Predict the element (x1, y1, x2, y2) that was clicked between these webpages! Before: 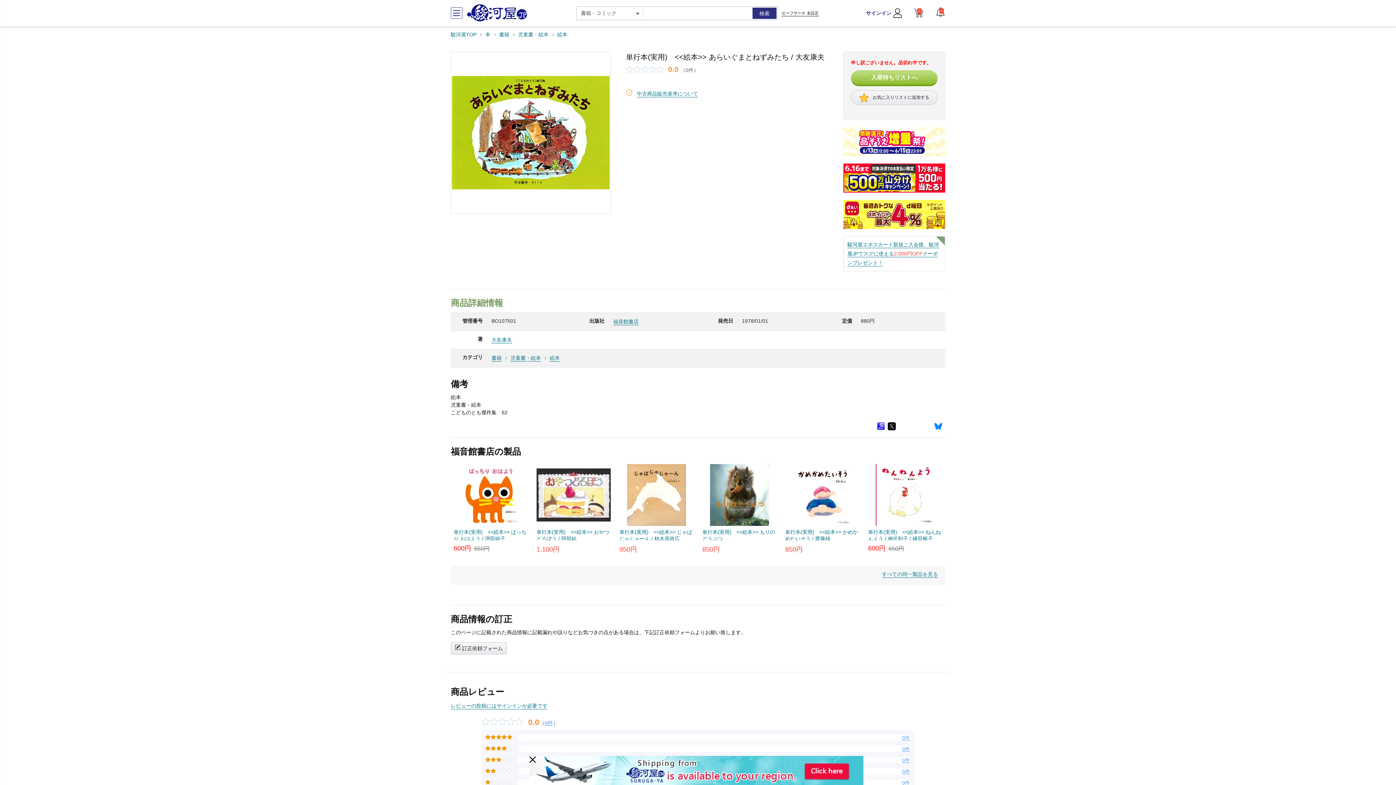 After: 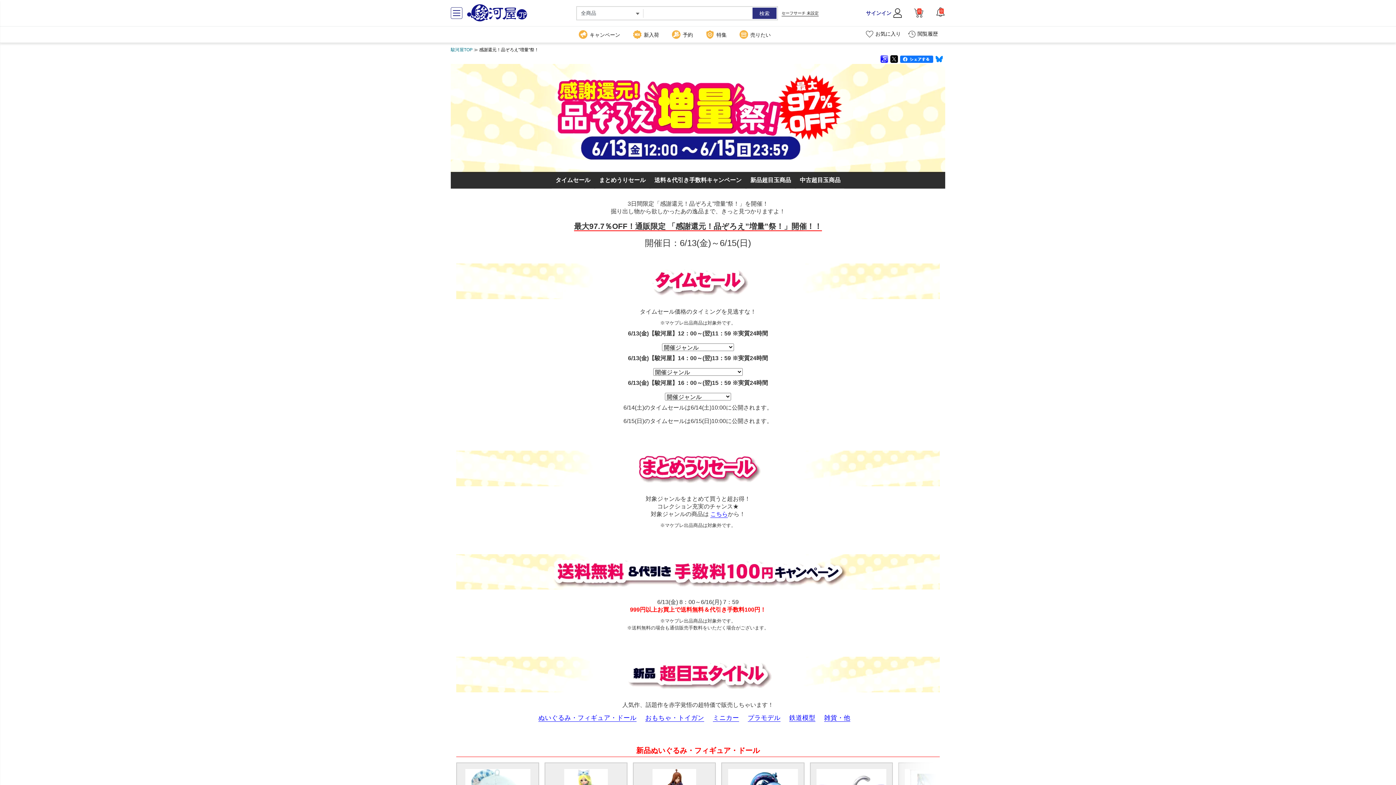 Action: bbox: (843, 138, 945, 144)